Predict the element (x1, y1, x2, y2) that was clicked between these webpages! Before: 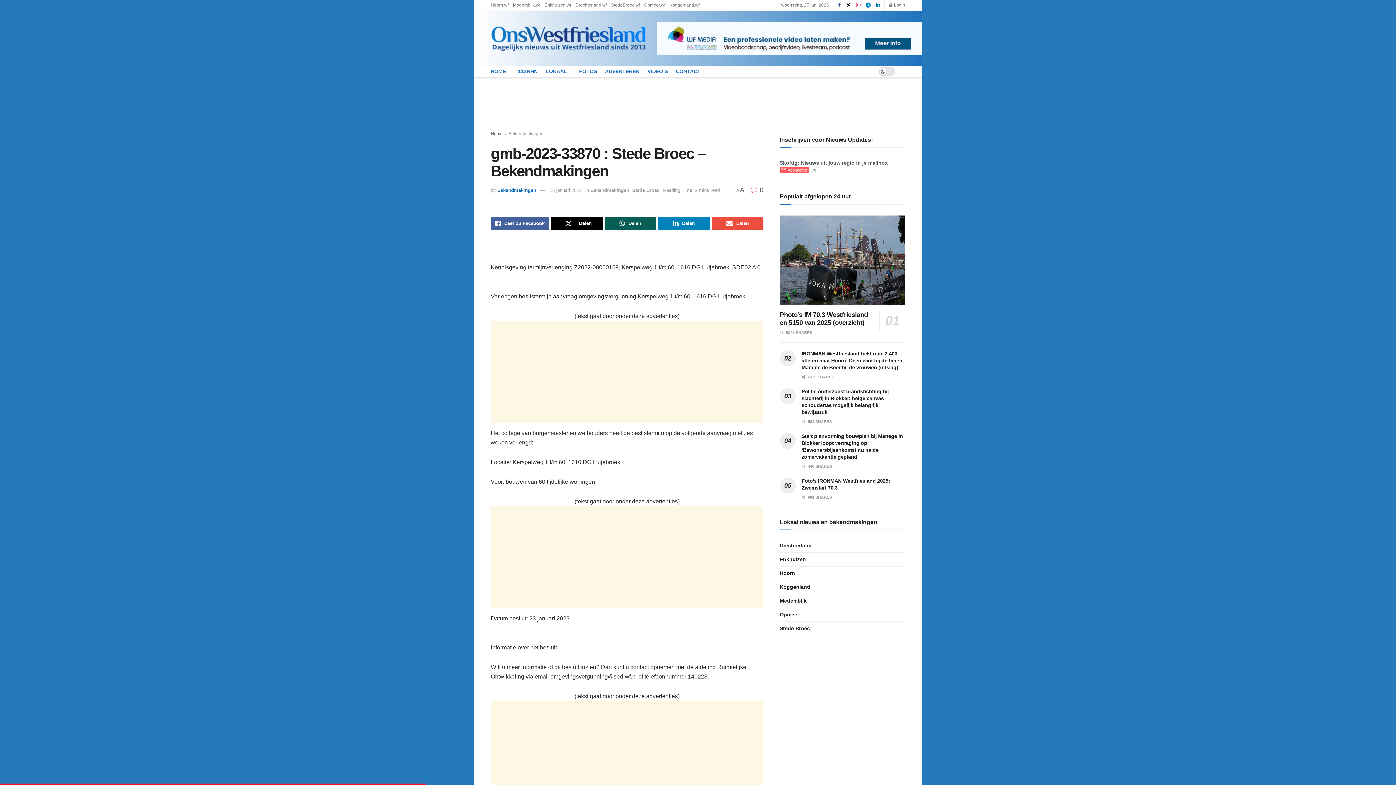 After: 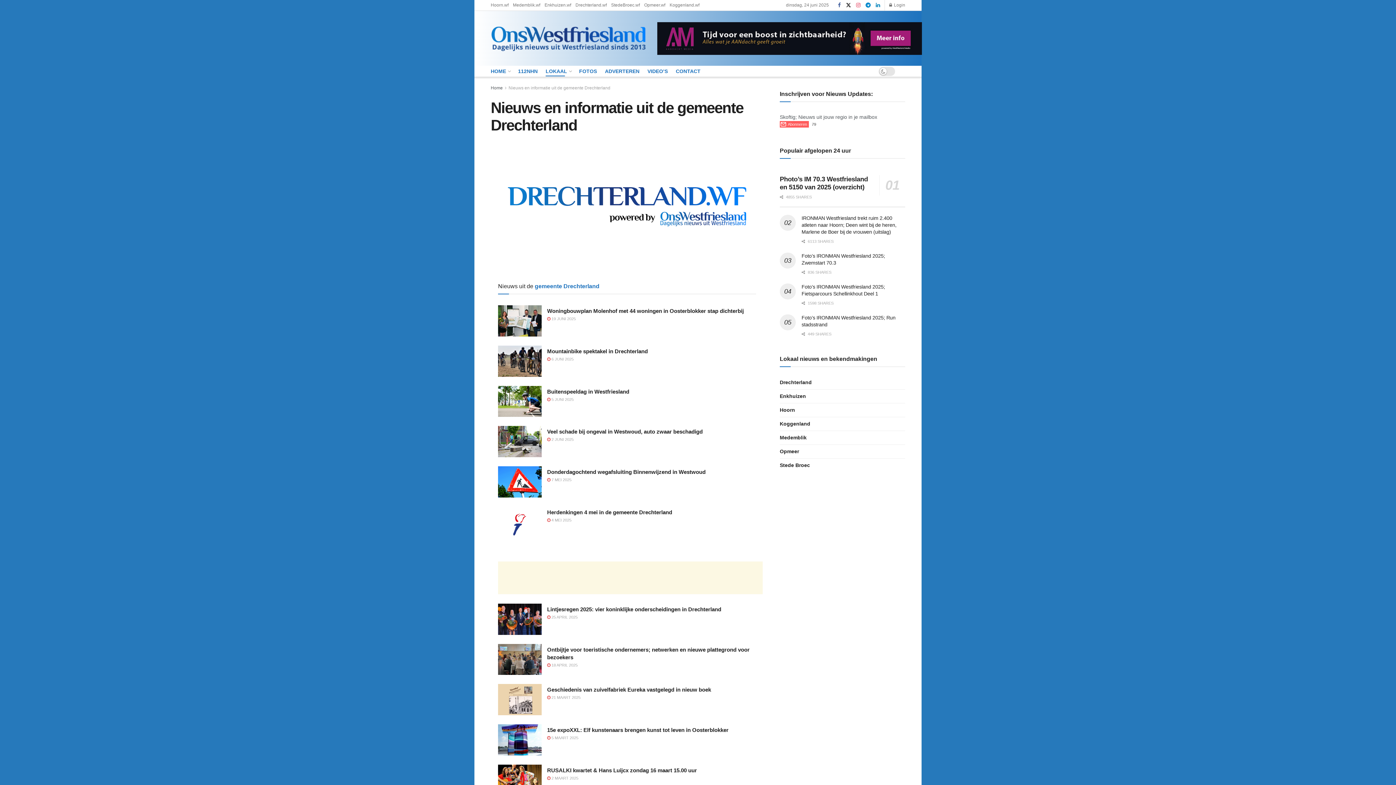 Action: label: Drechterland bbox: (780, 541, 812, 550)